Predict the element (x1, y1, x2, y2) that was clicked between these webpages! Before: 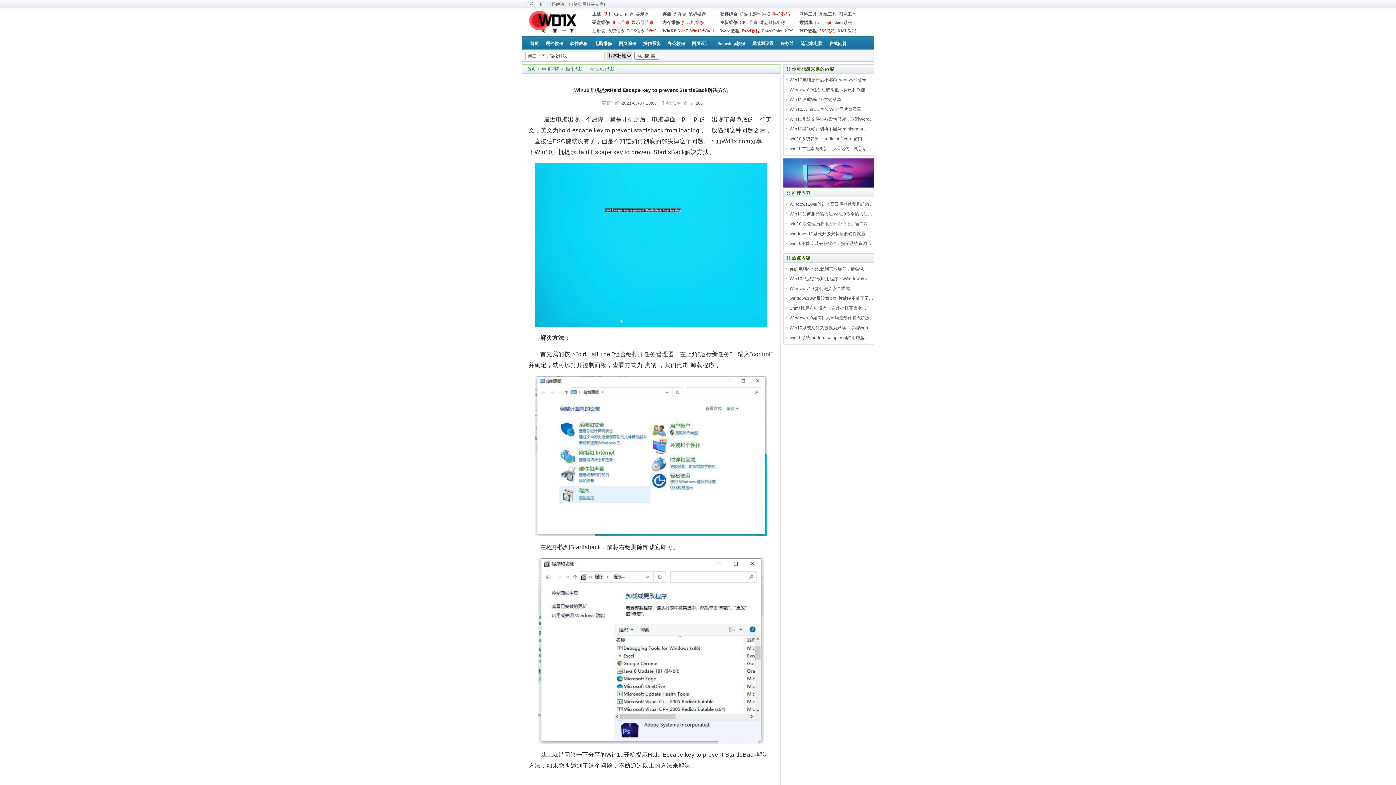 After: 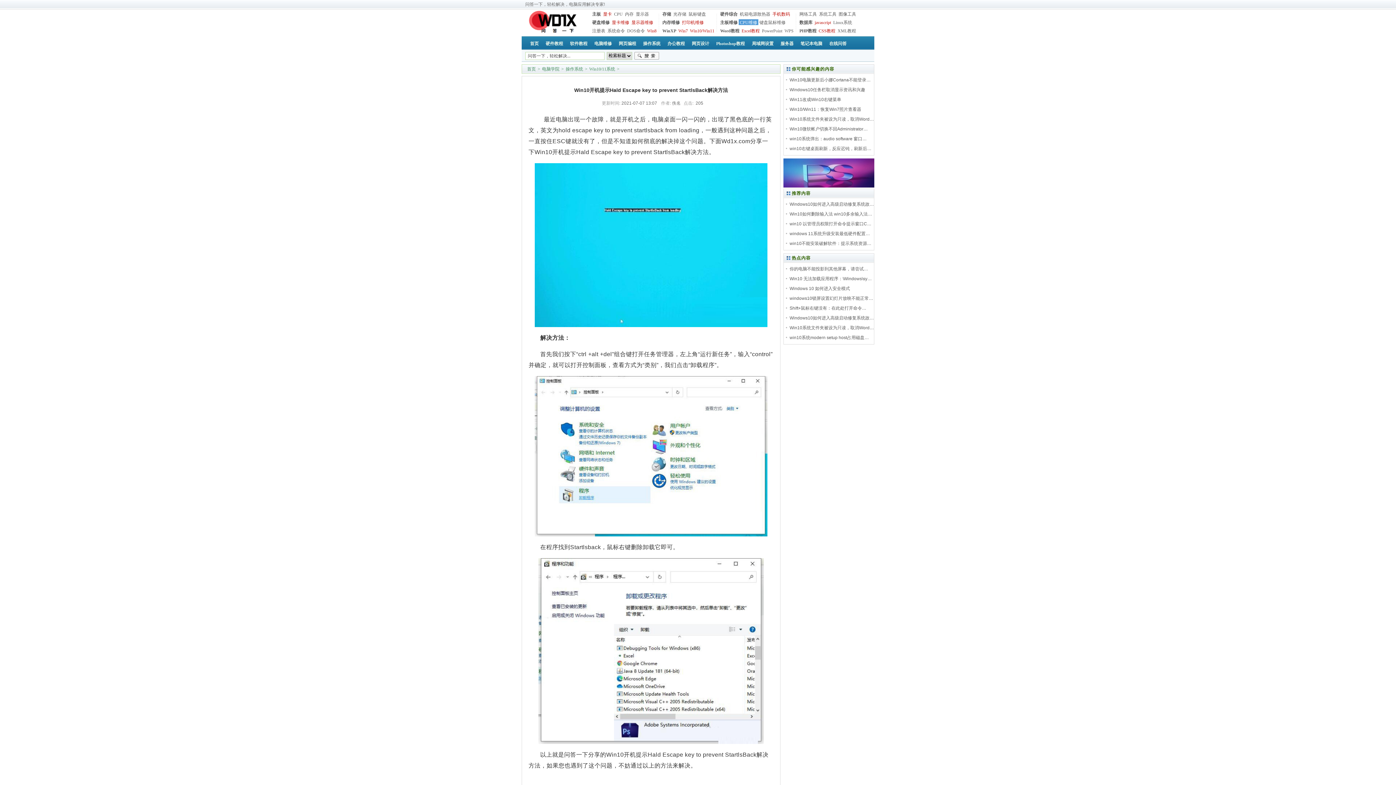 Action: label: CPU维修 bbox: (738, 19, 758, 25)